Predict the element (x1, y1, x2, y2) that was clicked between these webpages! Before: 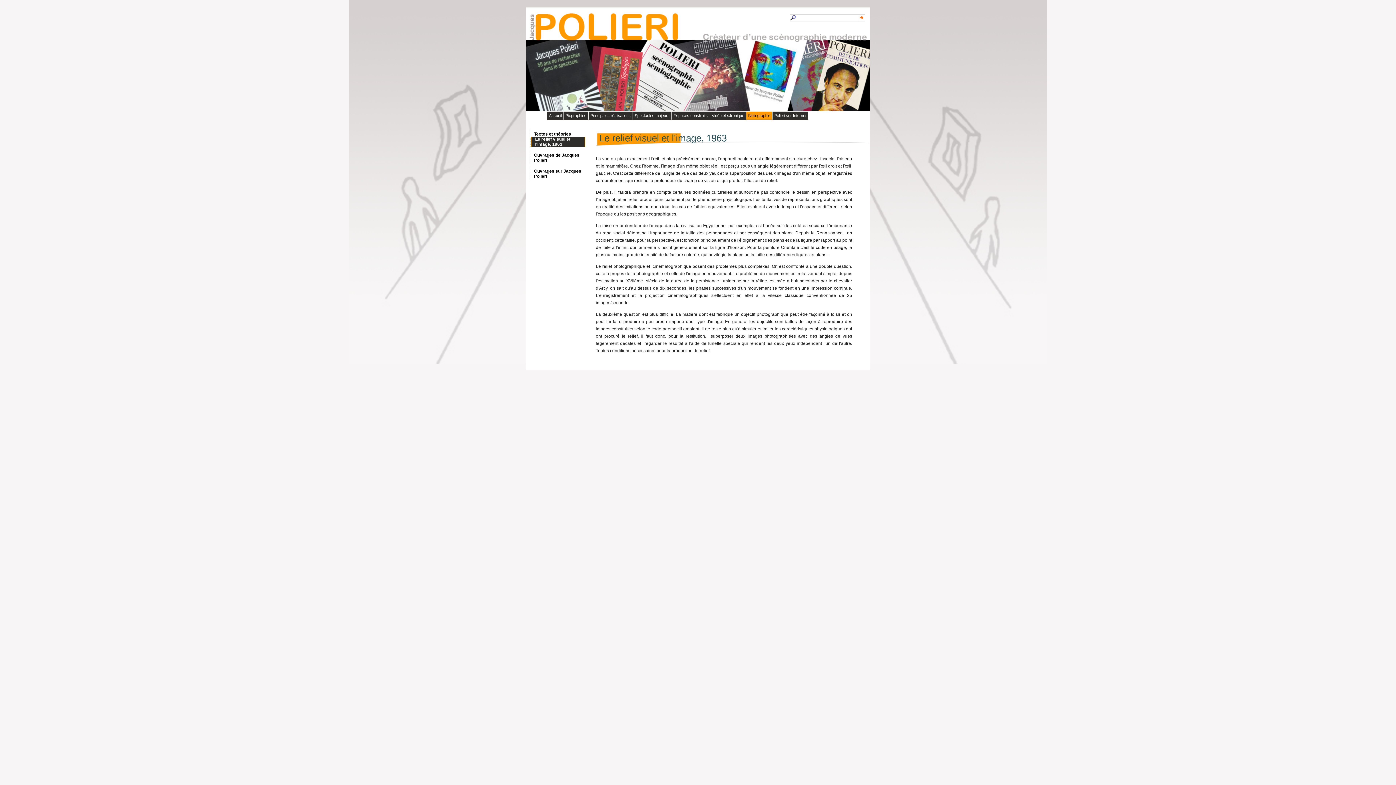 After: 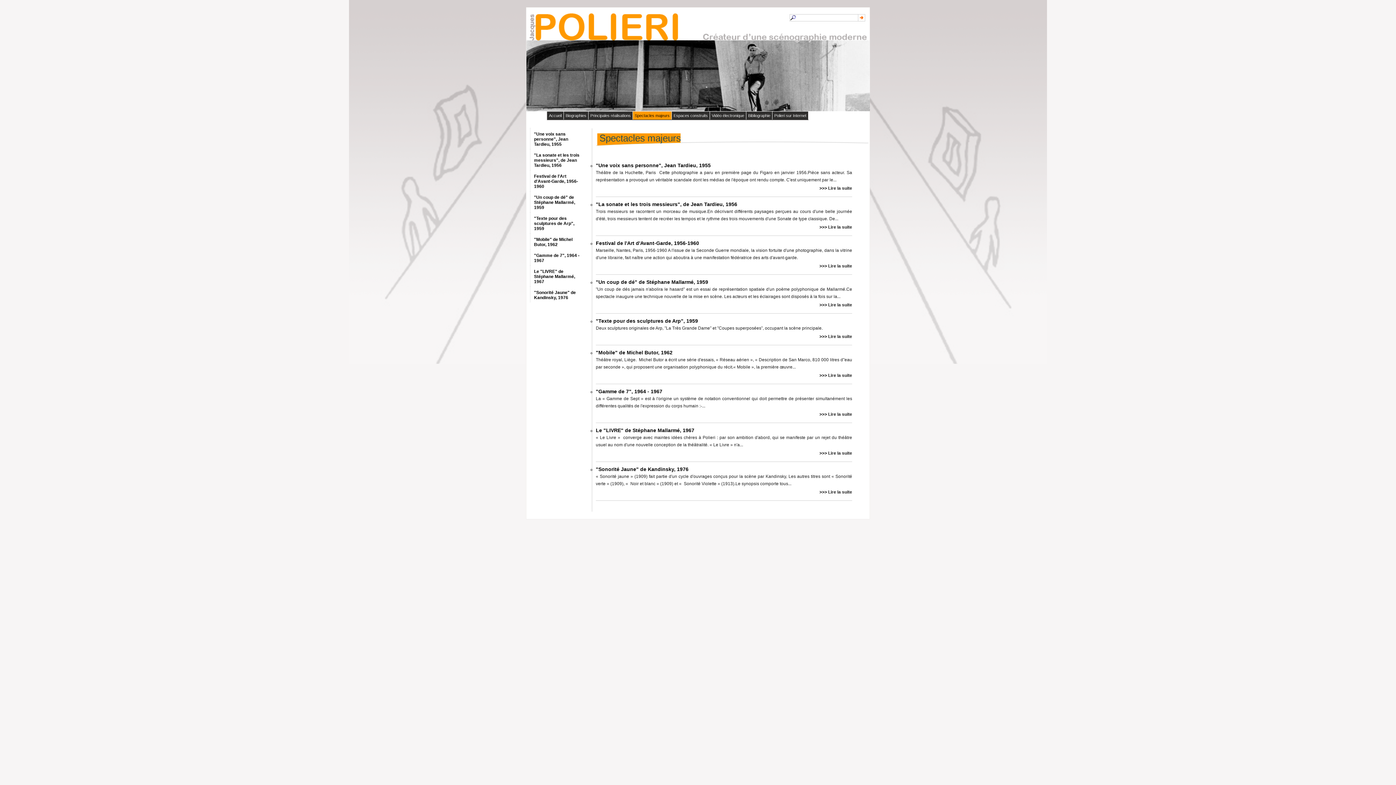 Action: bbox: (633, 111, 672, 119) label: Spectacles majeurs